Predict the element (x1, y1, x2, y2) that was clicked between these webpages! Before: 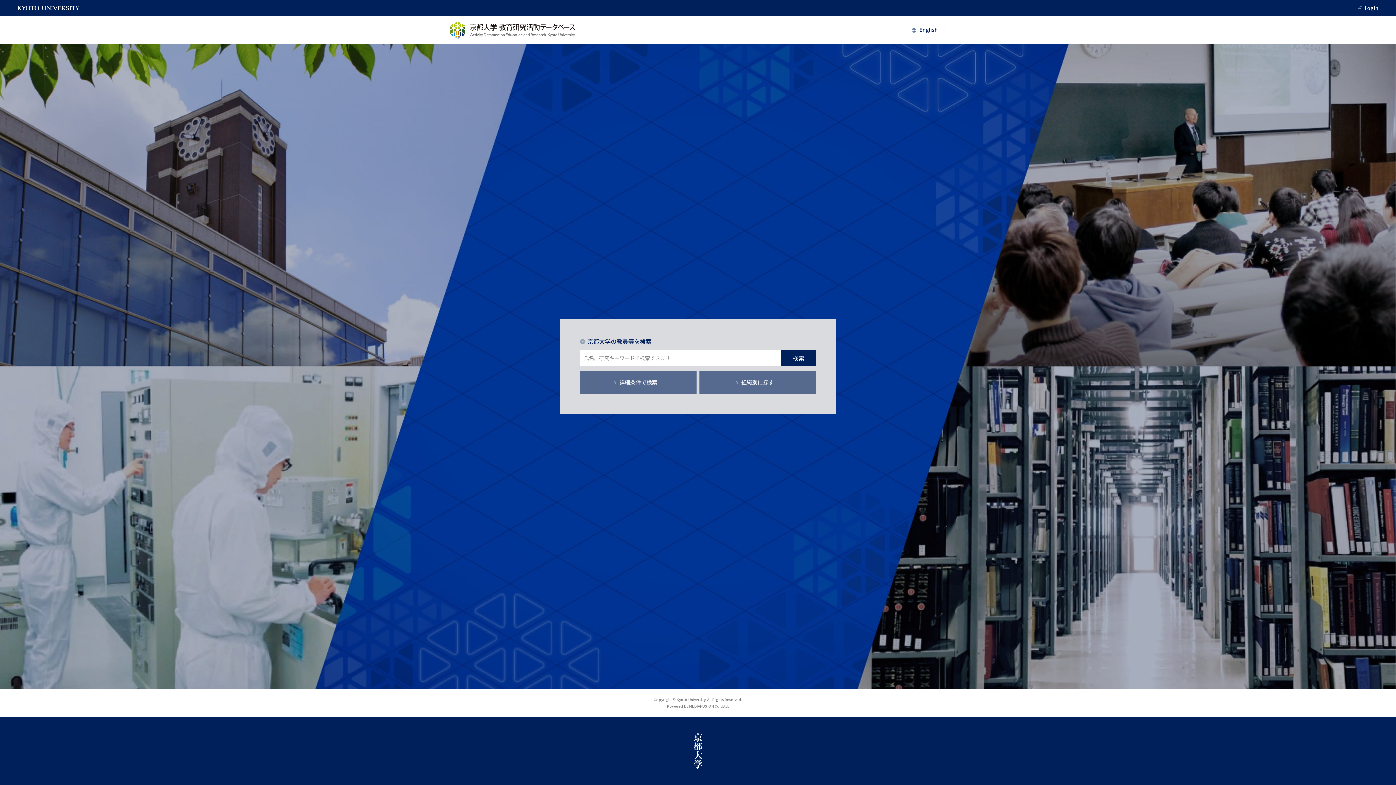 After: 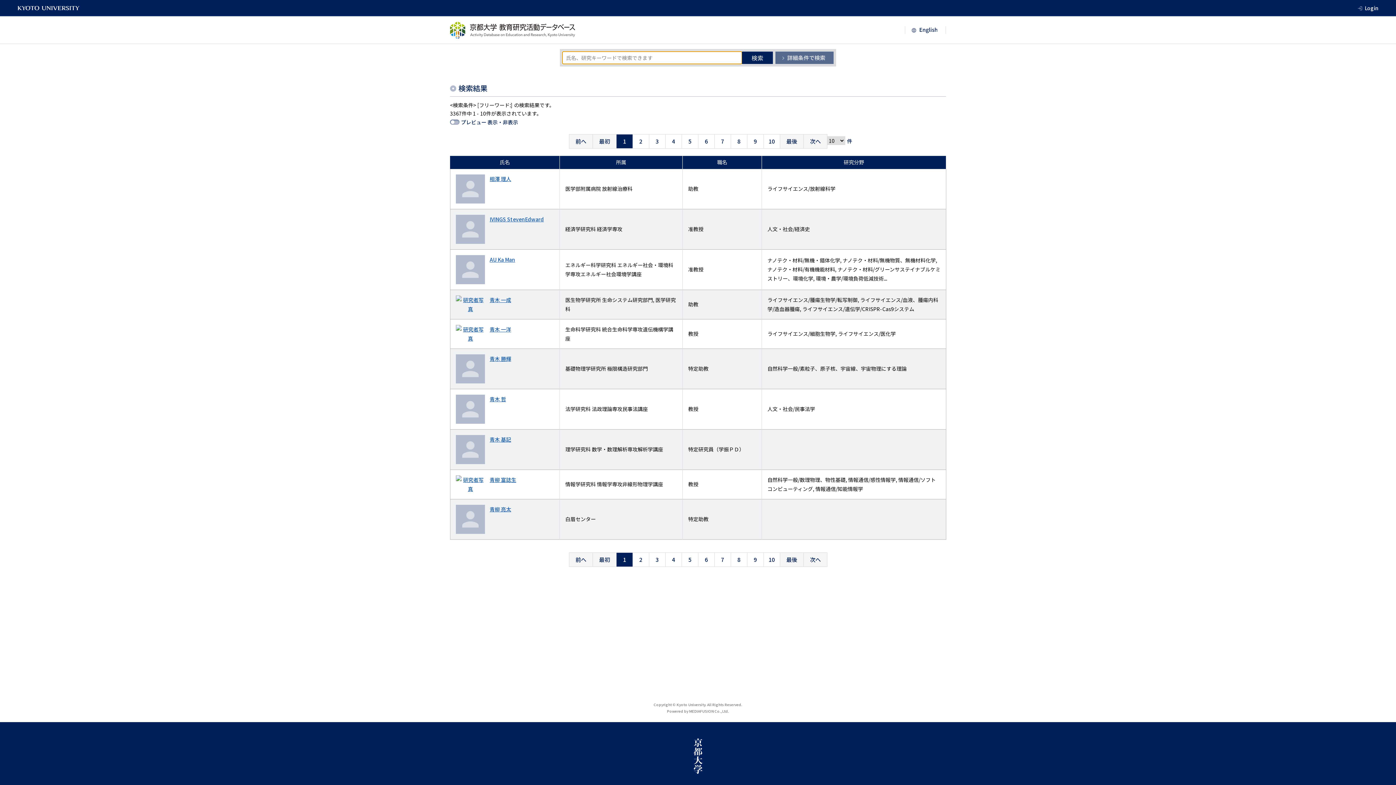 Action: label: 検索 bbox: (781, 350, 816, 365)